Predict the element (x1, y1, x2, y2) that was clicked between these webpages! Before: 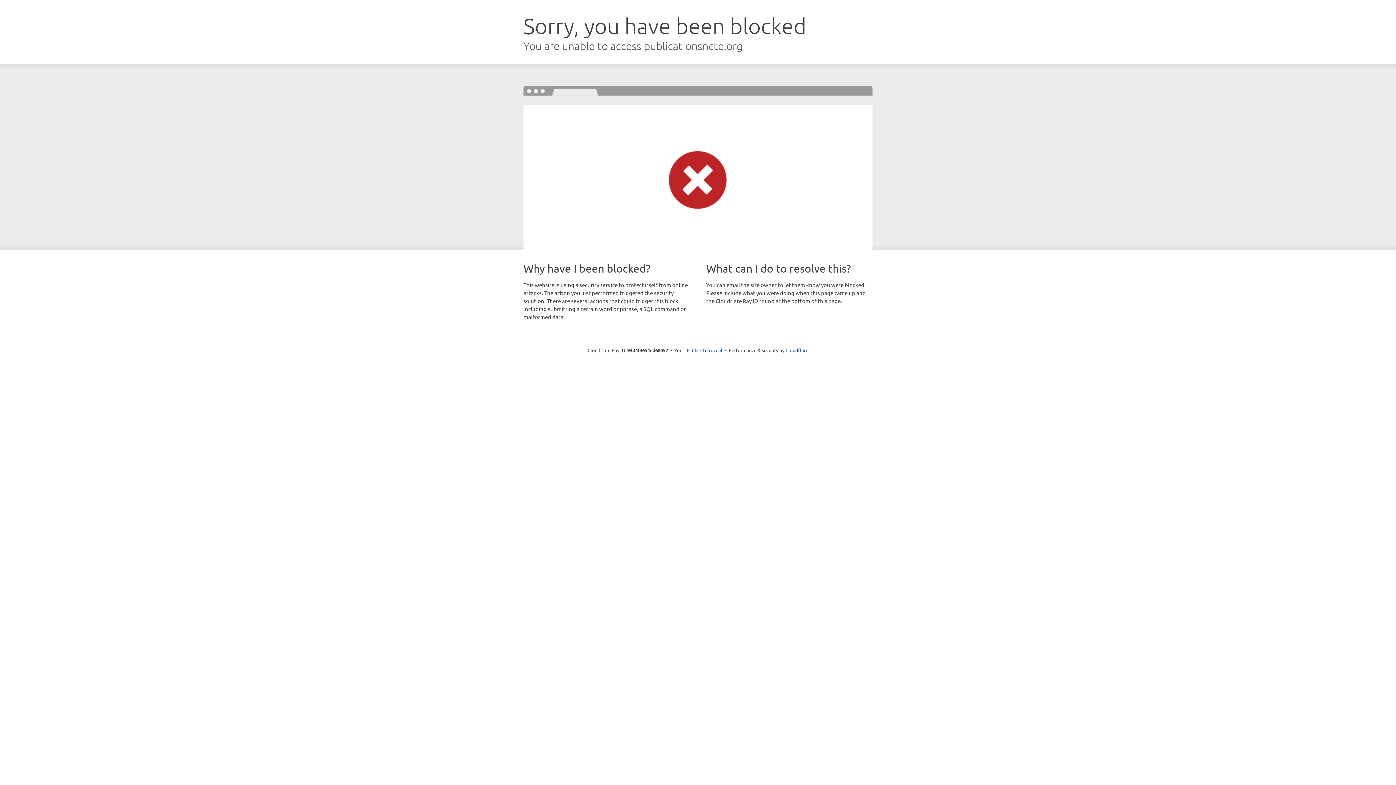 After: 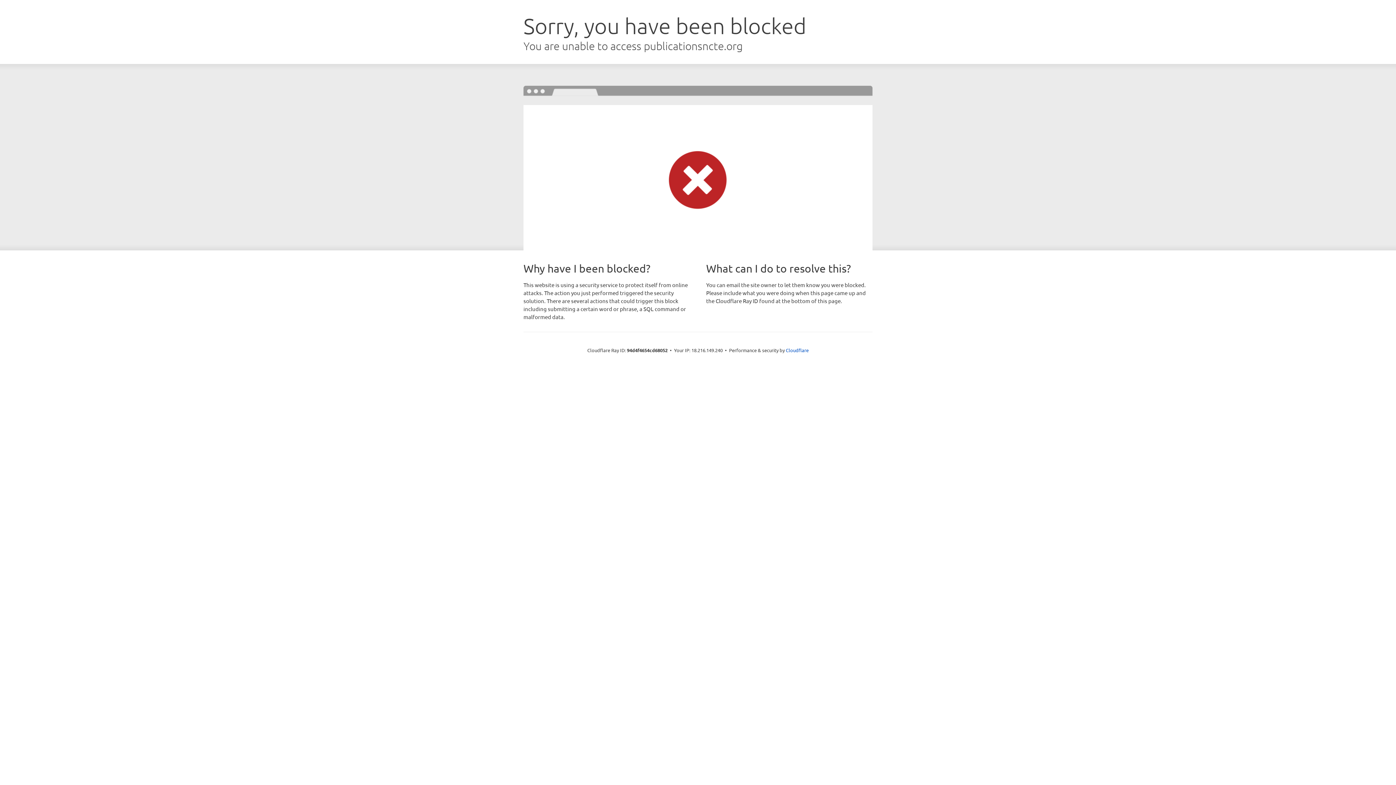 Action: label: Click to reveal bbox: (692, 346, 722, 353)